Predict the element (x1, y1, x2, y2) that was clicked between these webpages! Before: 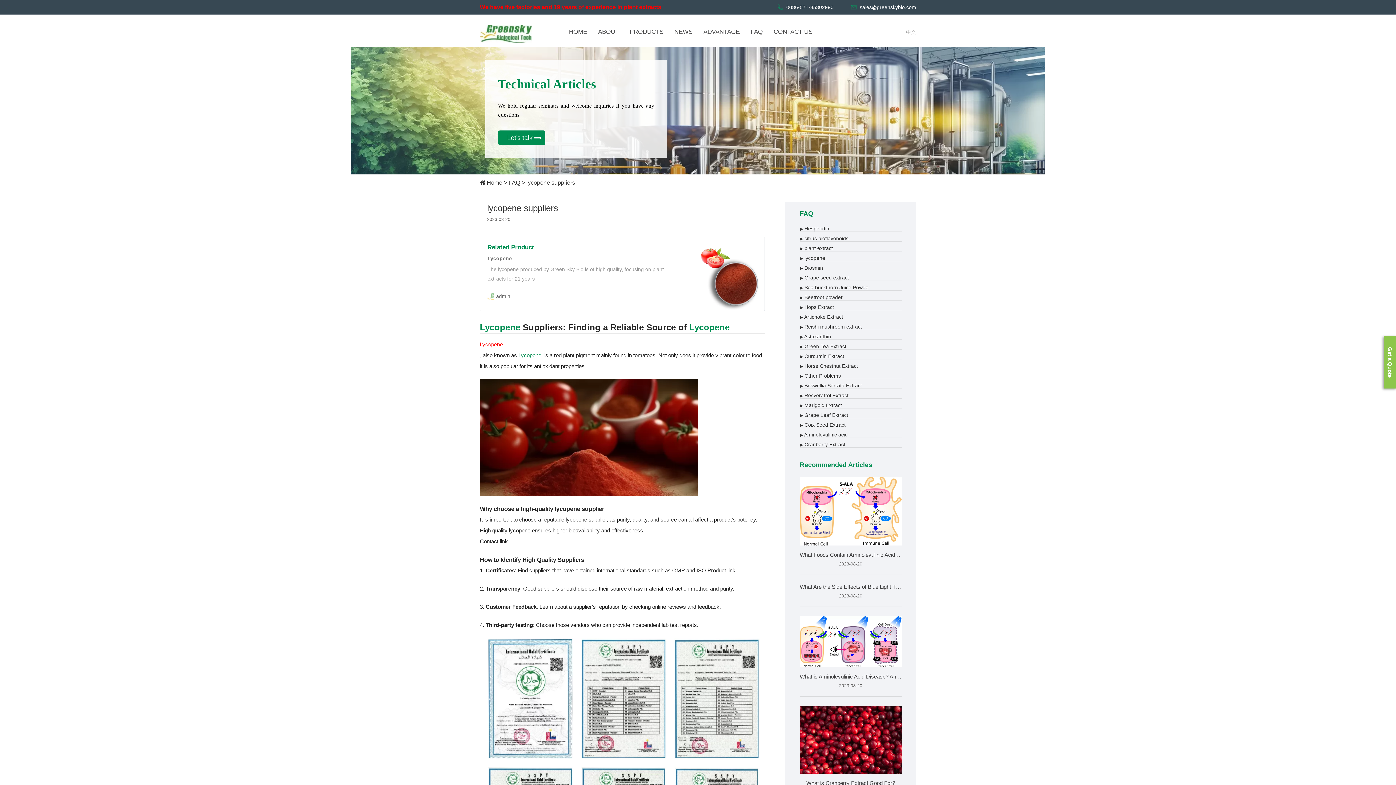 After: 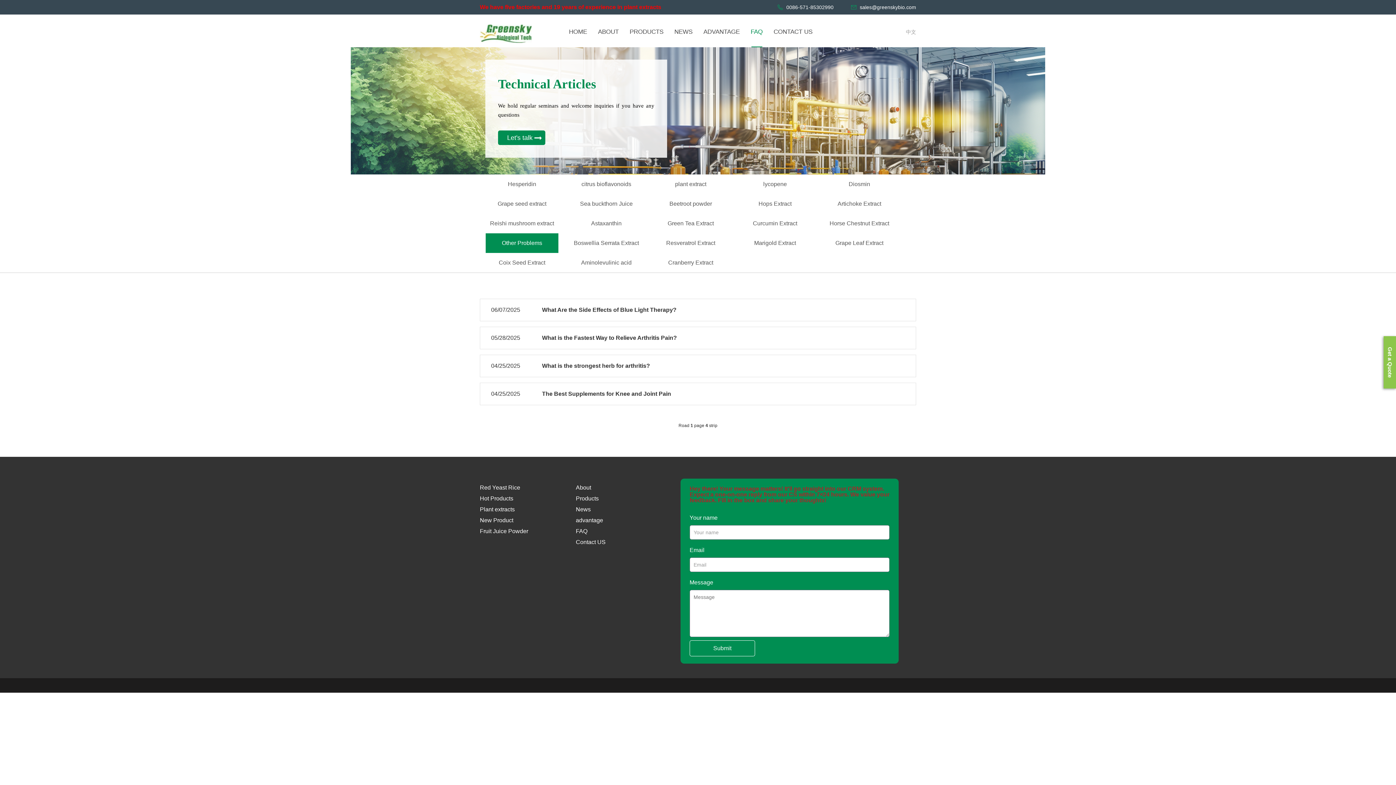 Action: bbox: (800, 373, 841, 378) label: ▶ Other Problems